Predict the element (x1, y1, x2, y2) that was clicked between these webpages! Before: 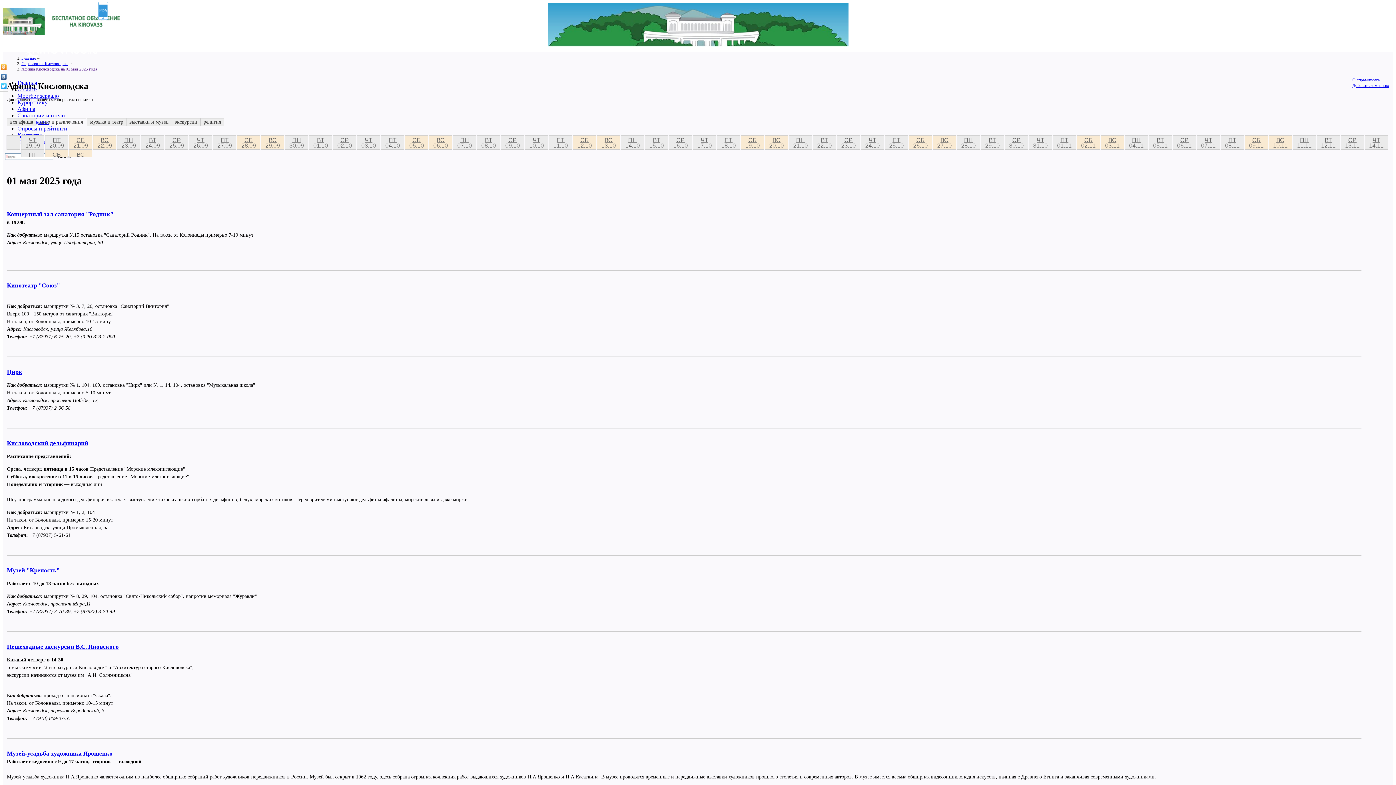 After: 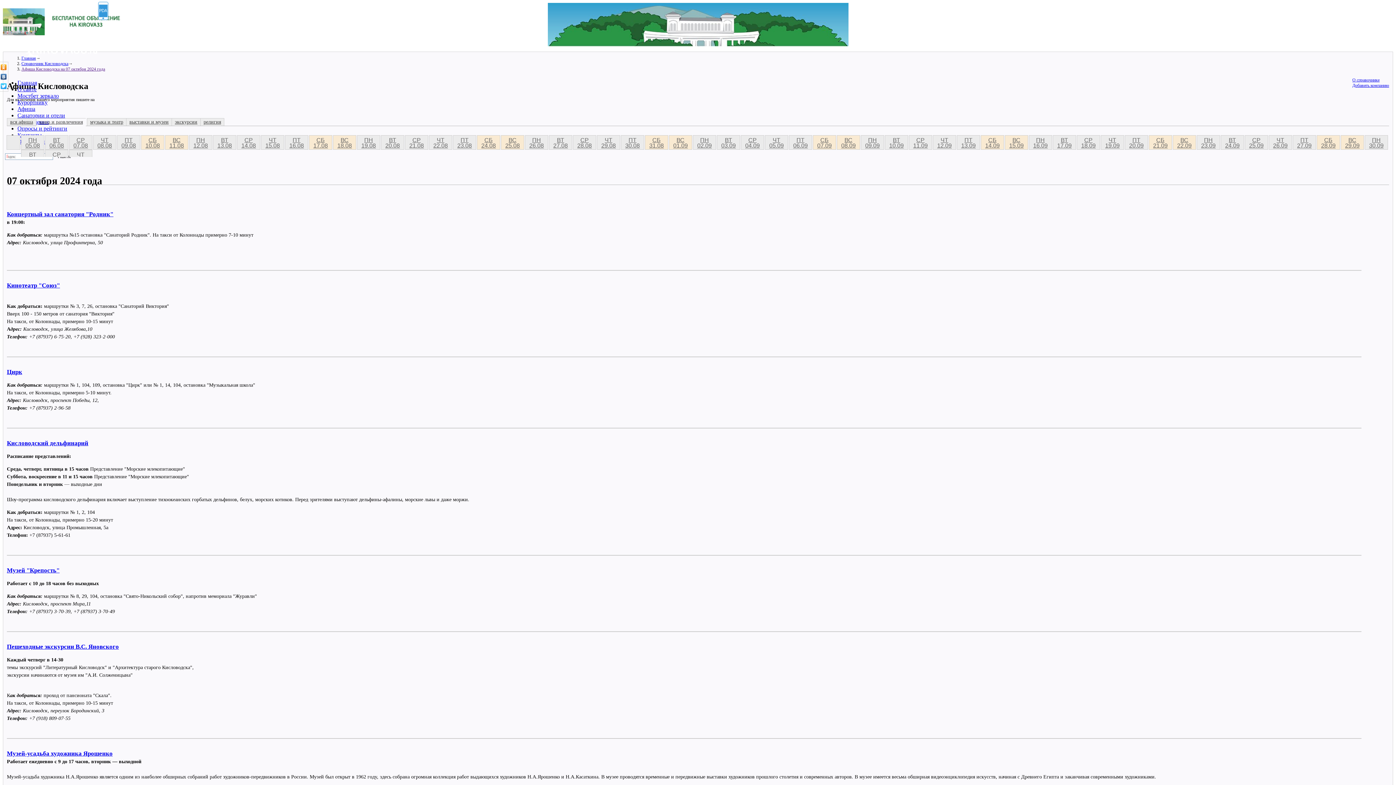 Action: label: ПН
07.10 bbox: (453, 135, 476, 149)